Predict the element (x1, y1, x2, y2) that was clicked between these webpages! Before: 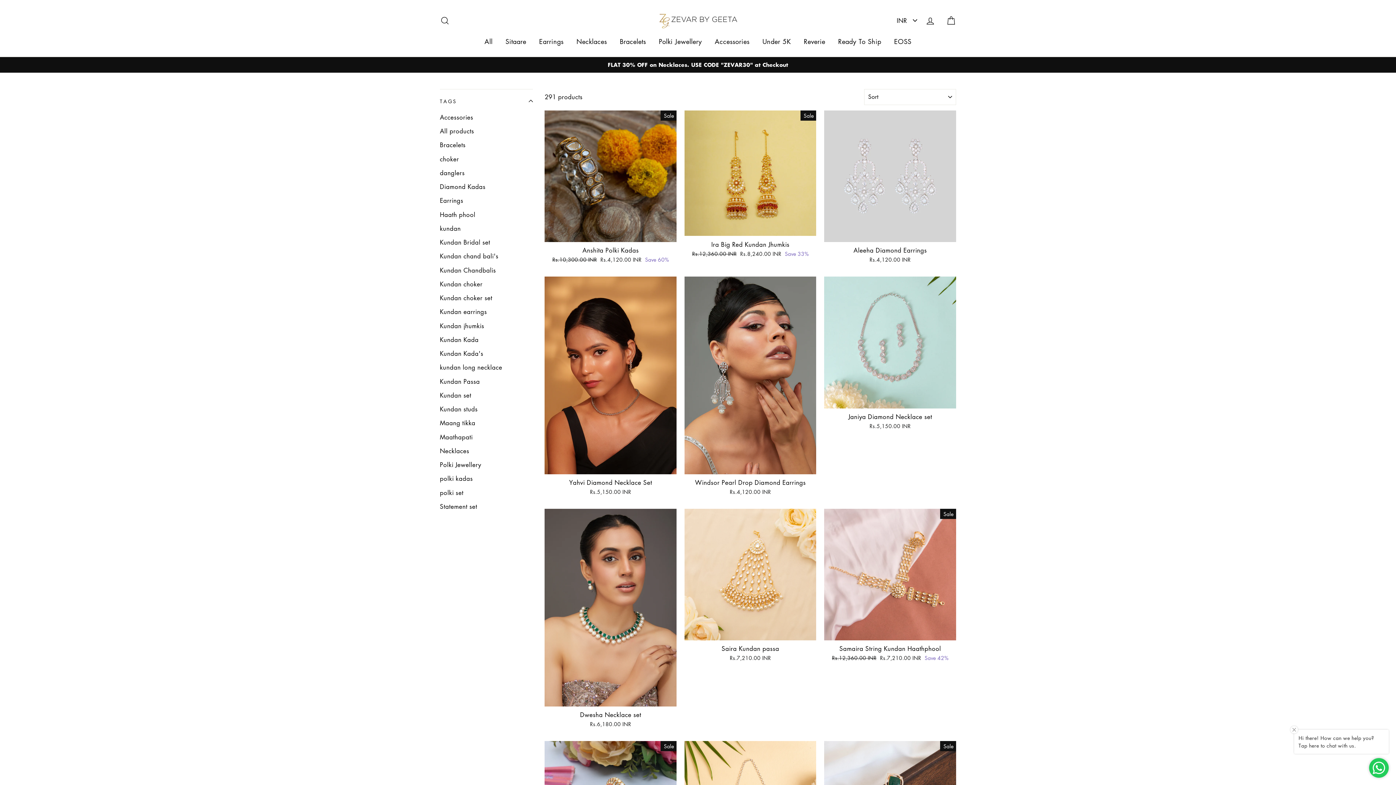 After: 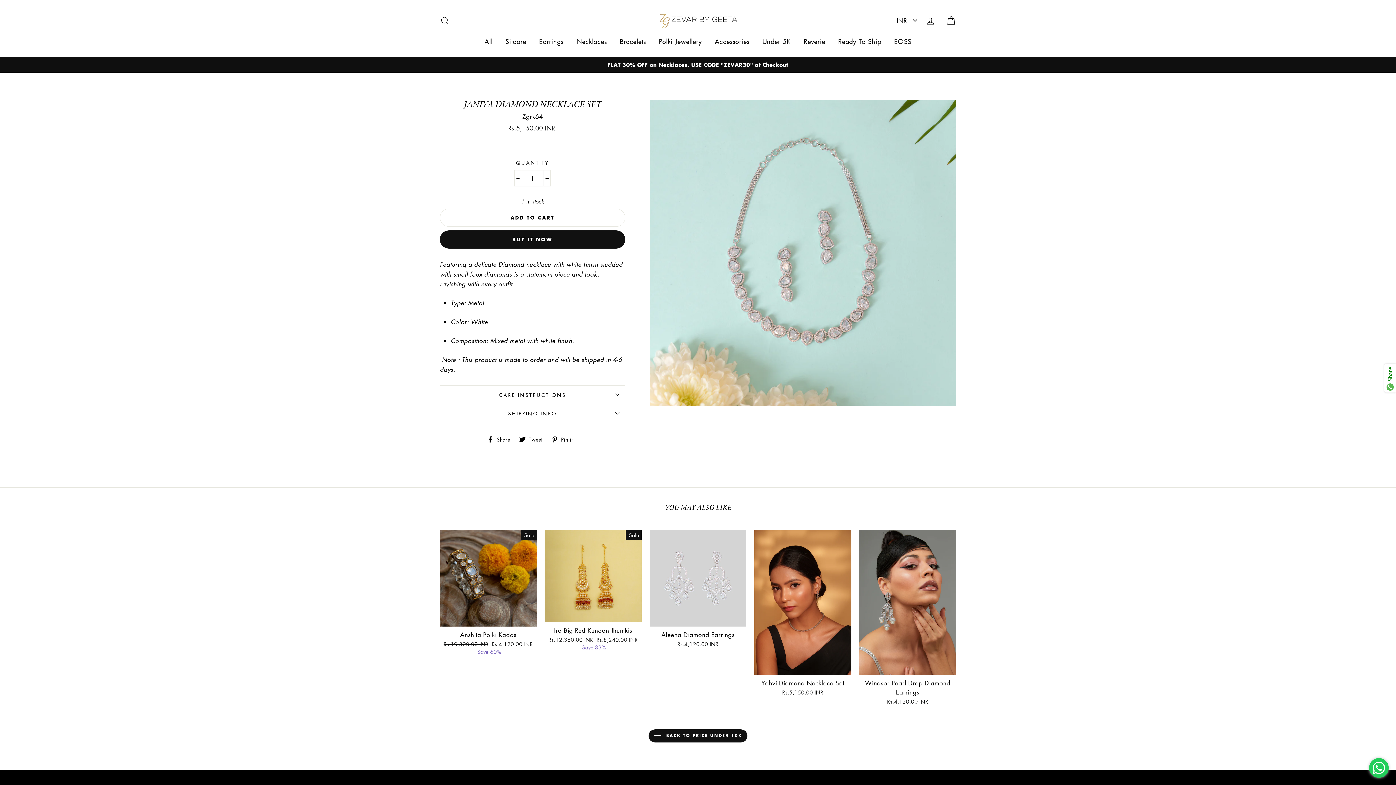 Action: bbox: (824, 276, 956, 432) label: Quick view
Janiya Diamond Necklace set
Rs.5,150.00 INR